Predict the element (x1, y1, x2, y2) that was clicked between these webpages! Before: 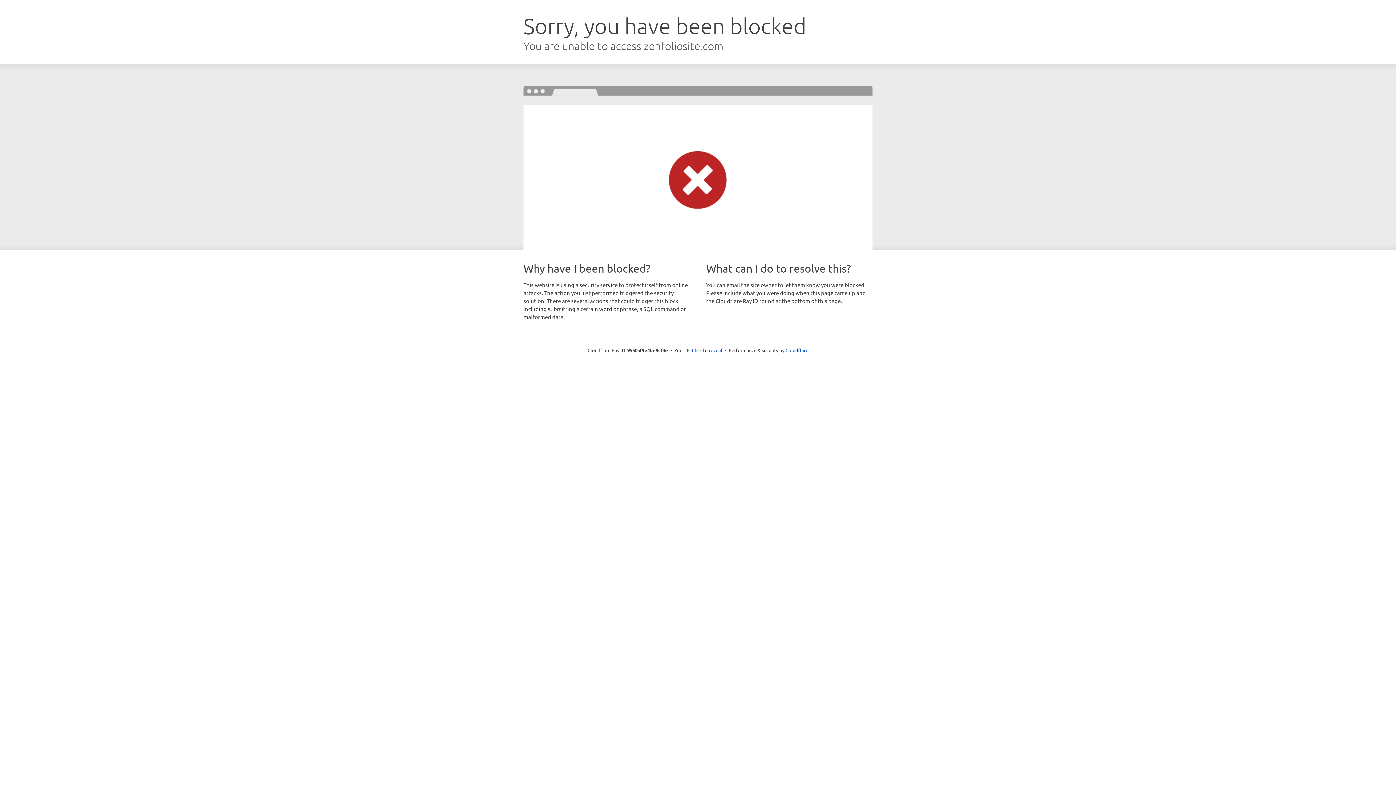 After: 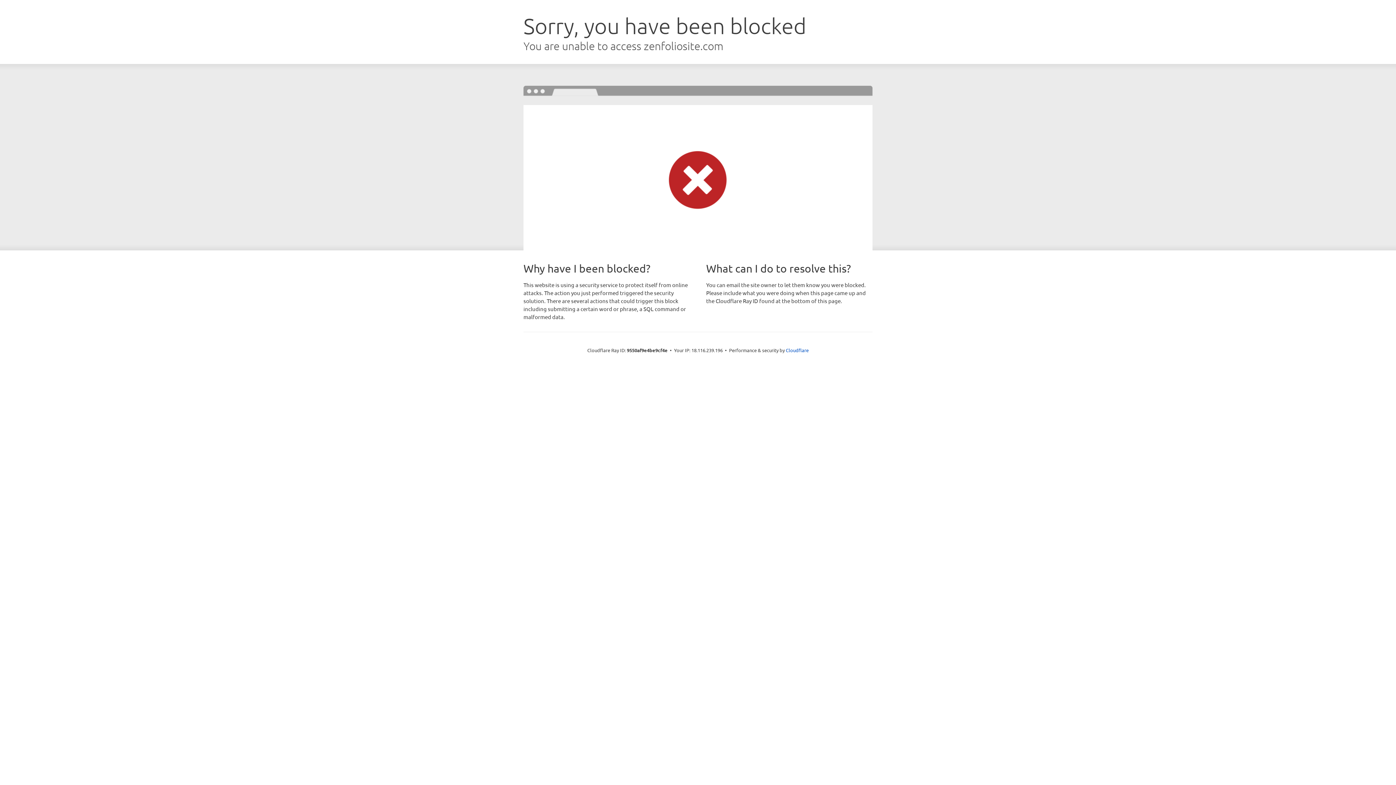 Action: bbox: (692, 346, 722, 353) label: Click to reveal